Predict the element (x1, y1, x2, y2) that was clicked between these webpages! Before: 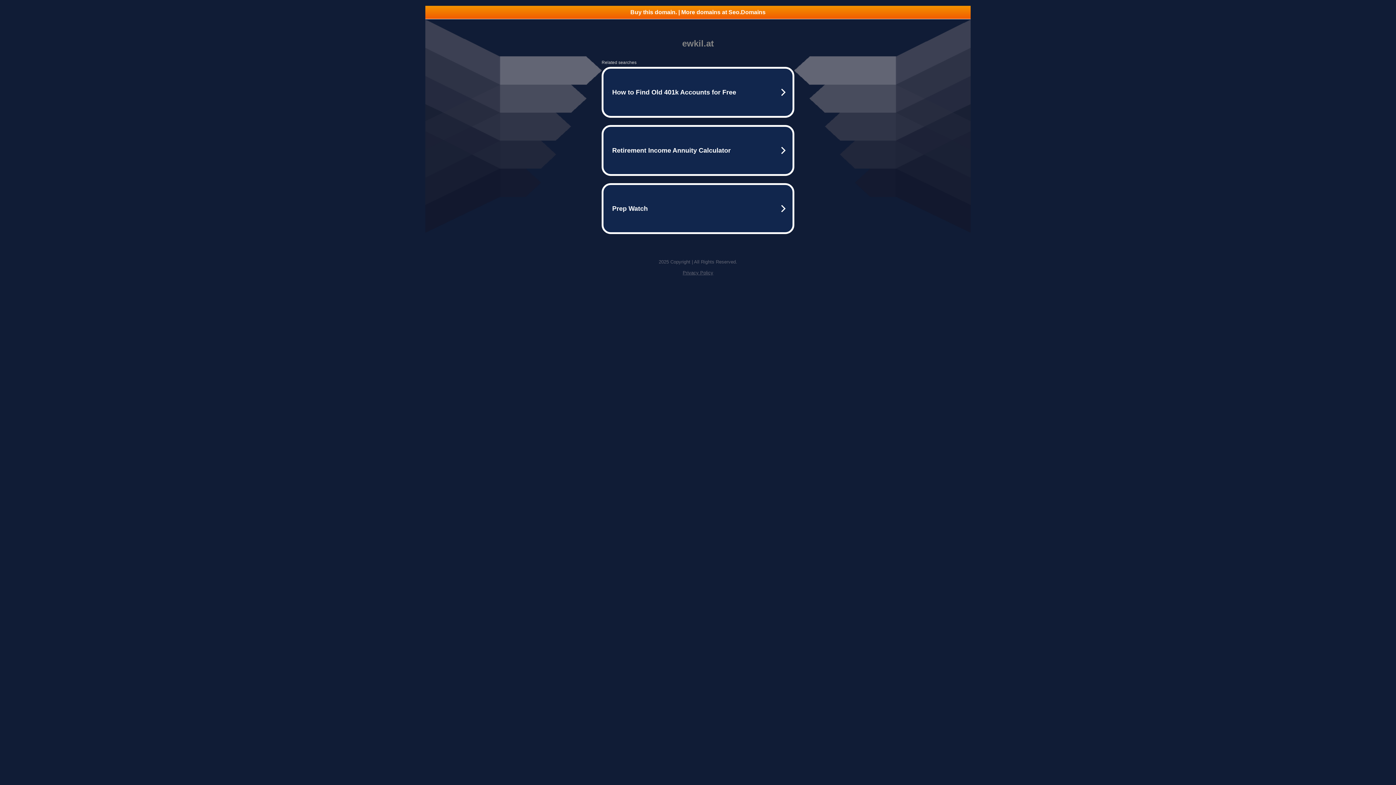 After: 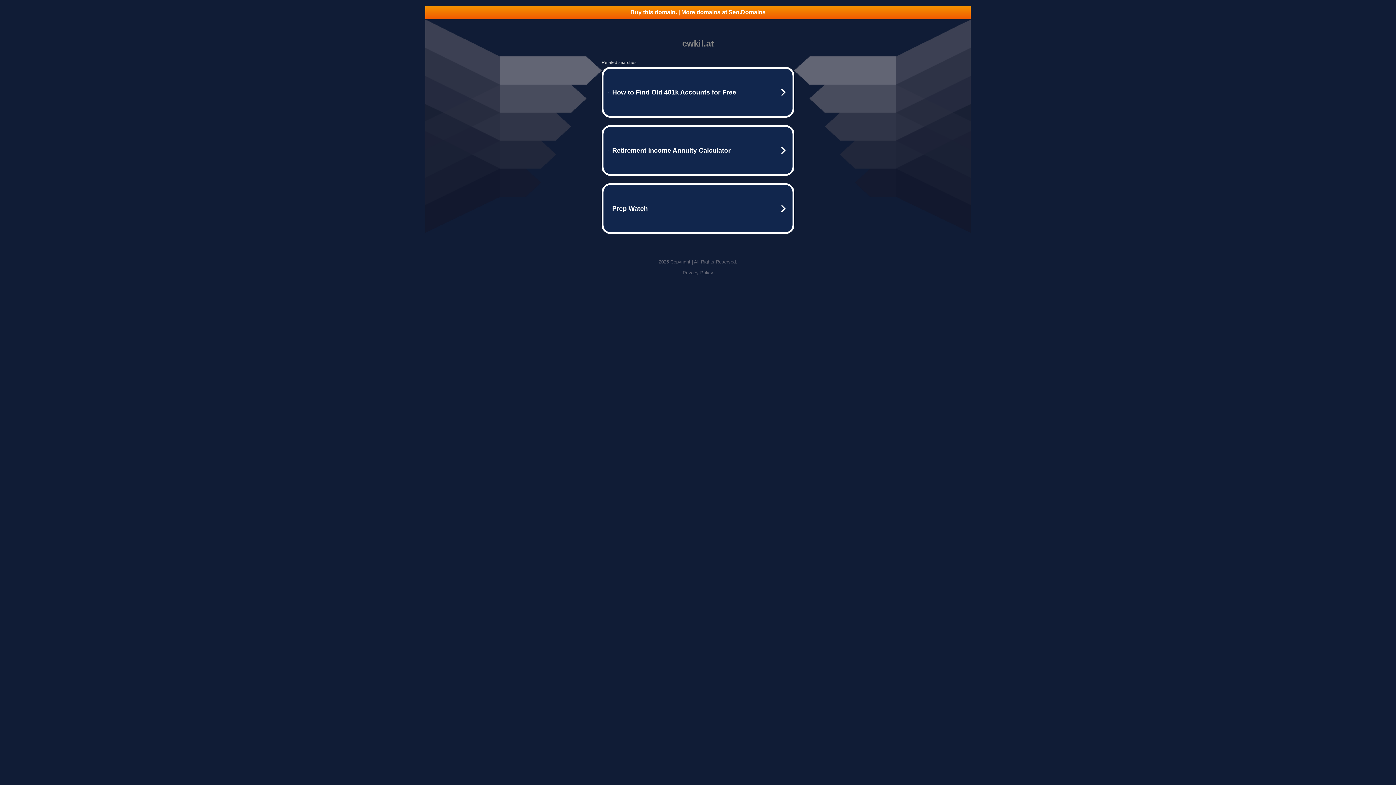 Action: label: Privacy Policy bbox: (682, 270, 713, 275)